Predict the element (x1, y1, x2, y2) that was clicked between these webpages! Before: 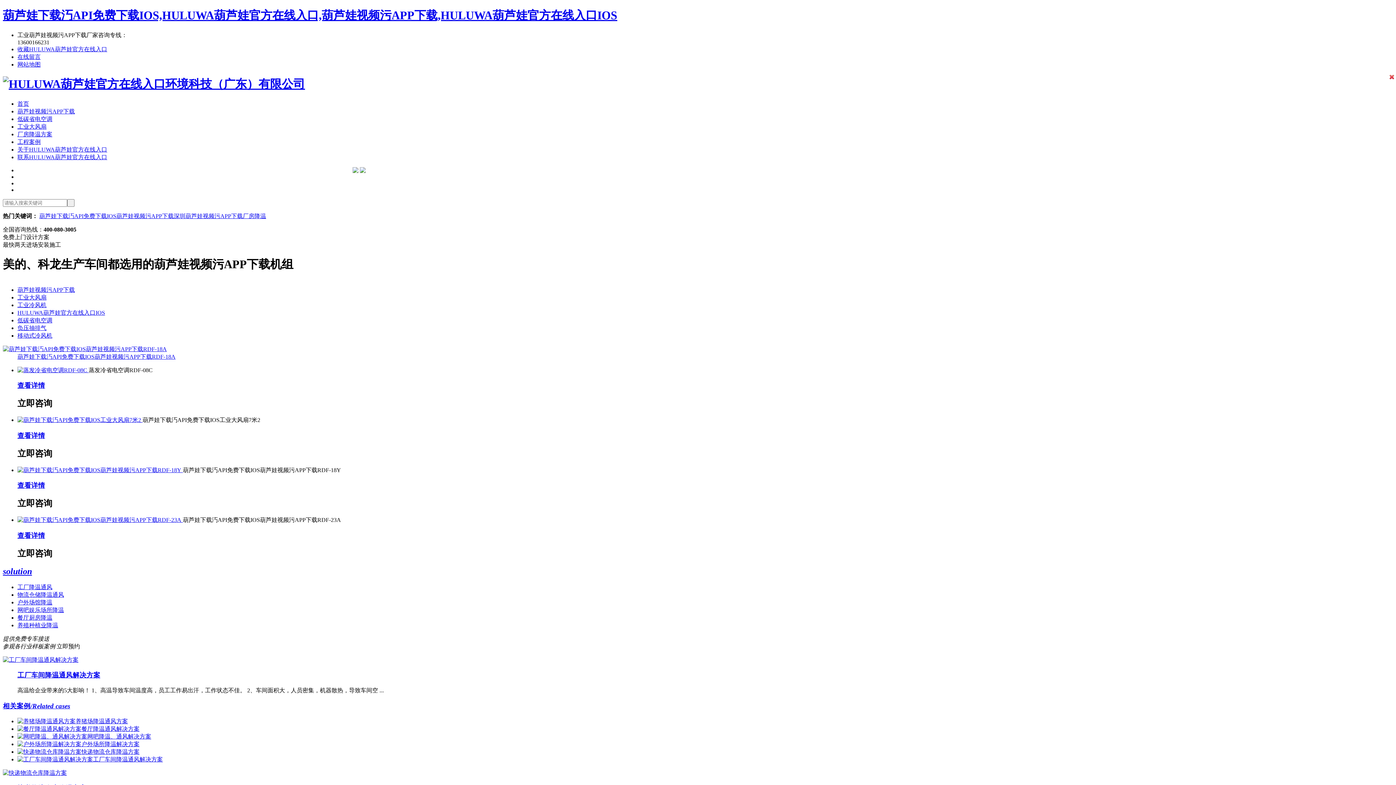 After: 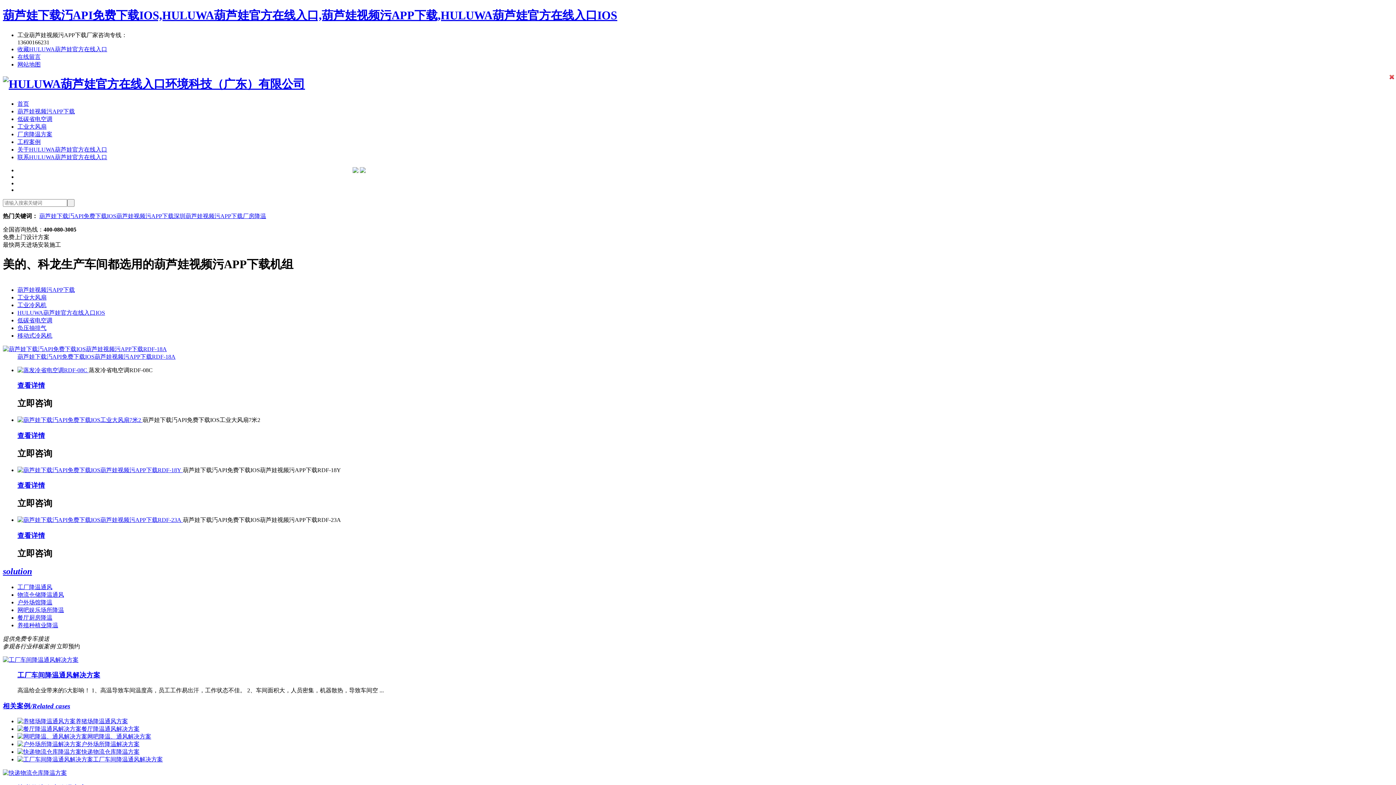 Action: label: 立即咨询 bbox: (17, 449, 52, 458)